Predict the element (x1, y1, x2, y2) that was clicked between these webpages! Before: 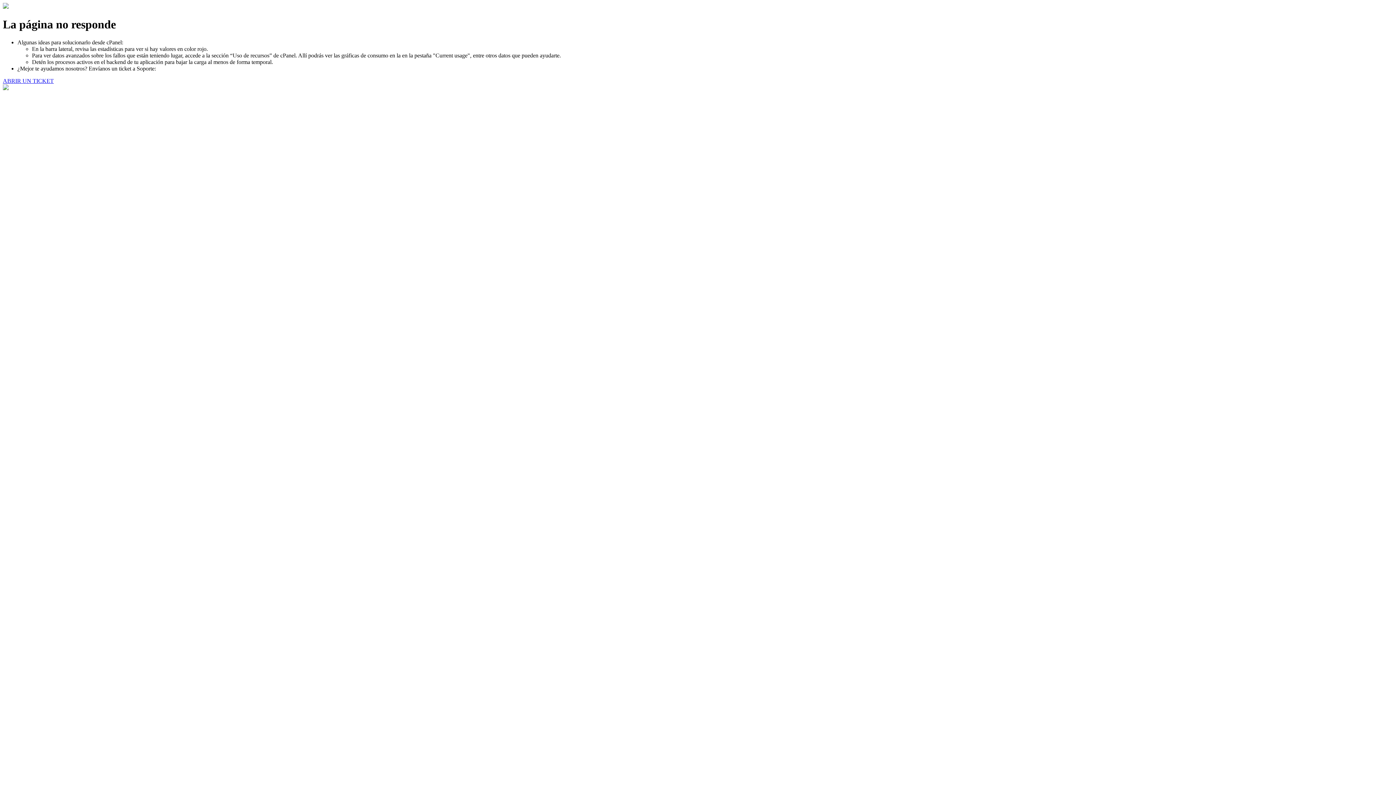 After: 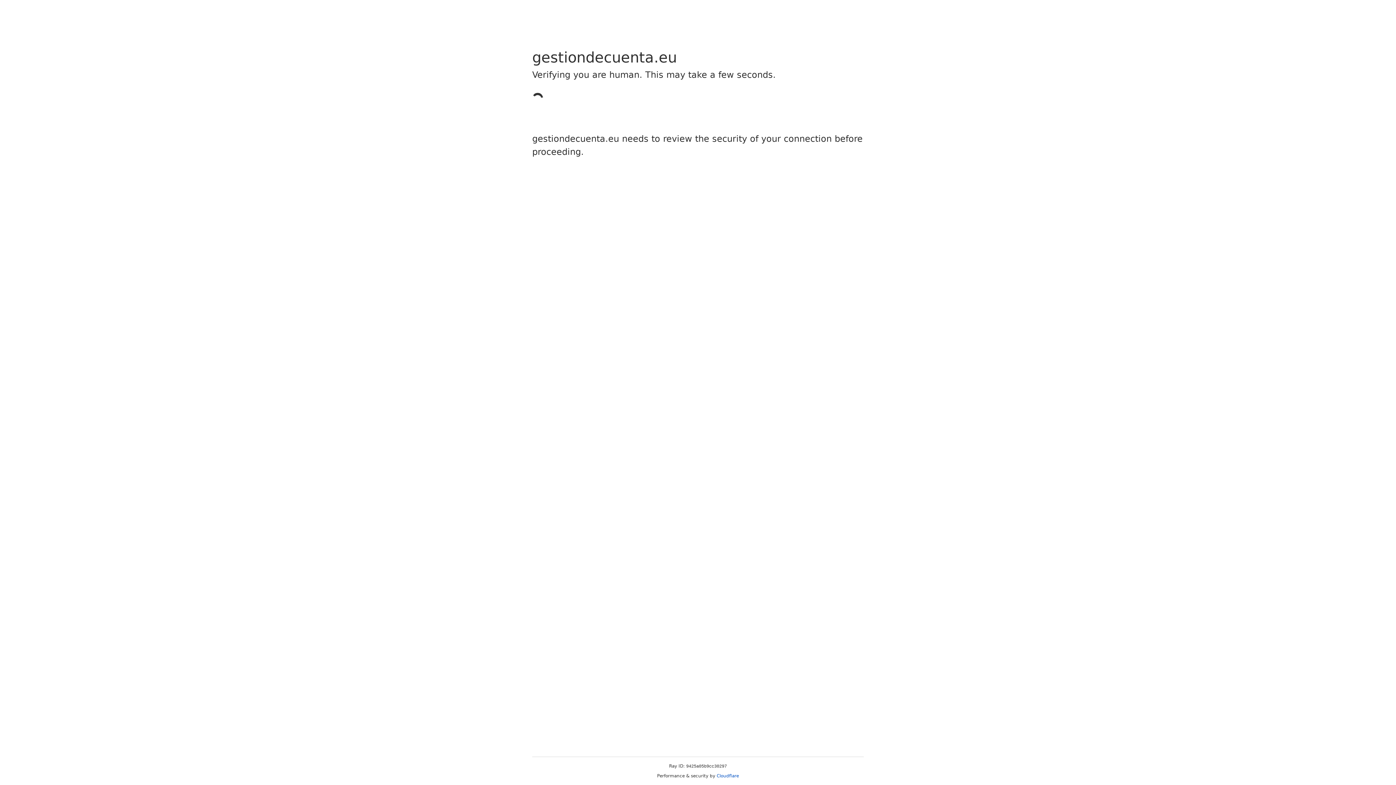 Action: bbox: (2, 77, 53, 83) label: ABRIR UN TICKET